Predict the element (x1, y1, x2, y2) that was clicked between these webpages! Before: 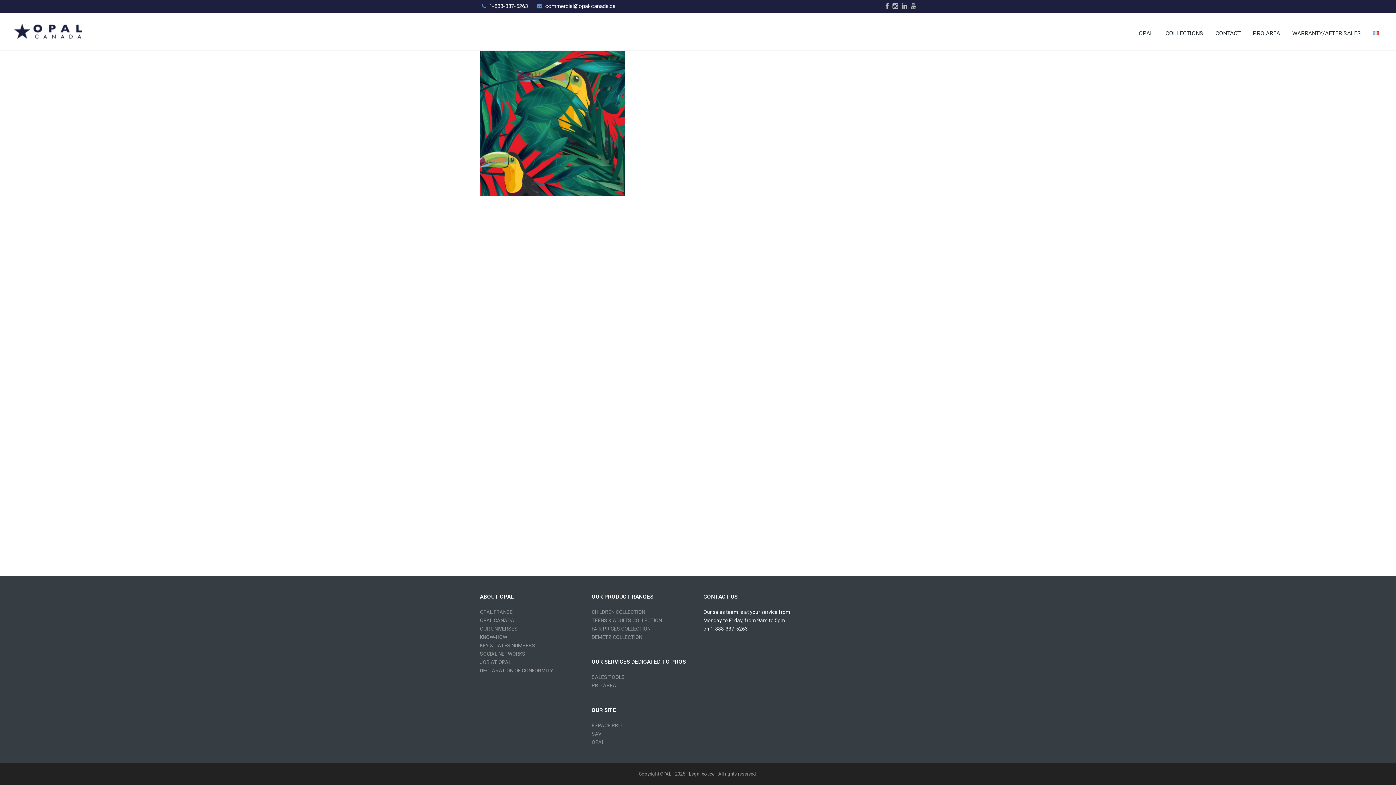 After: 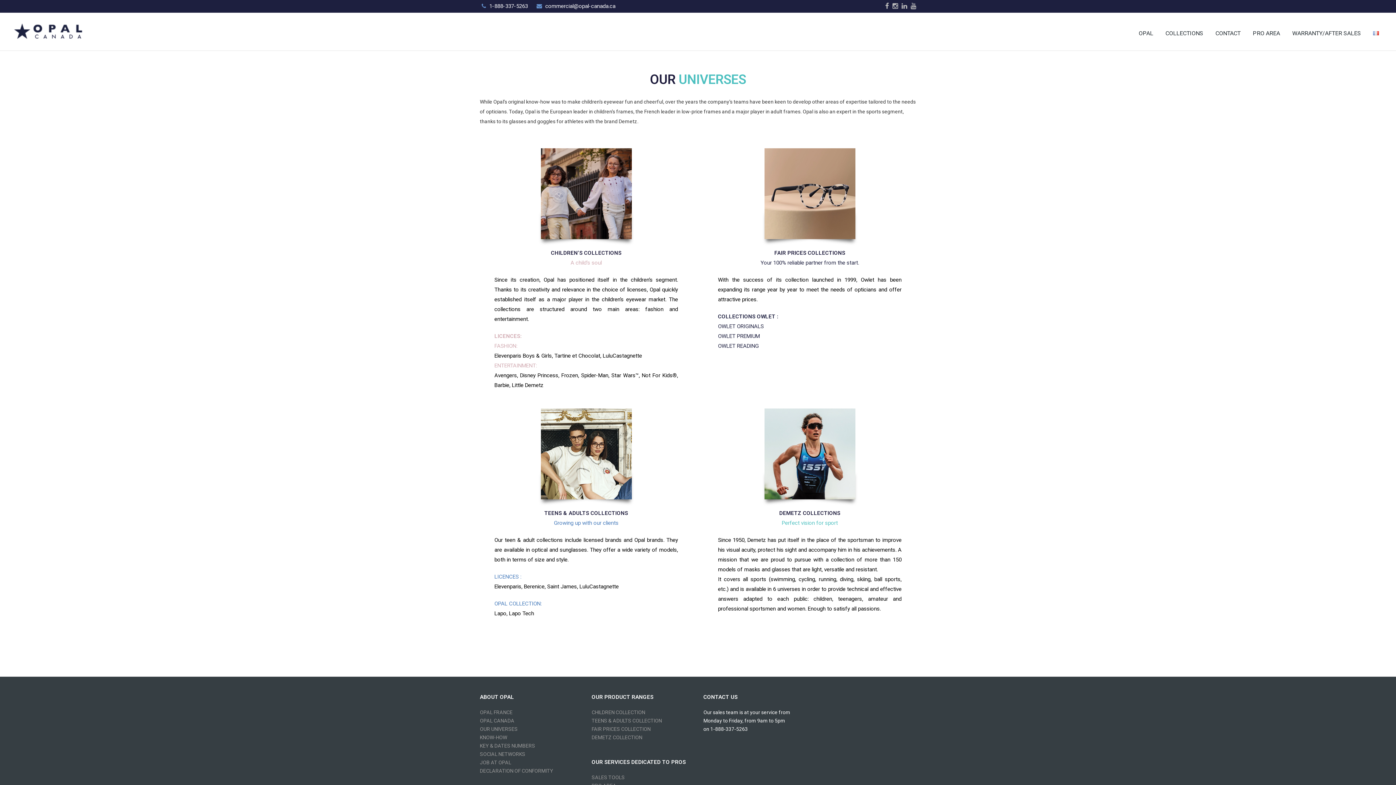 Action: label: DEMETZ COLLECTION bbox: (591, 634, 642, 640)